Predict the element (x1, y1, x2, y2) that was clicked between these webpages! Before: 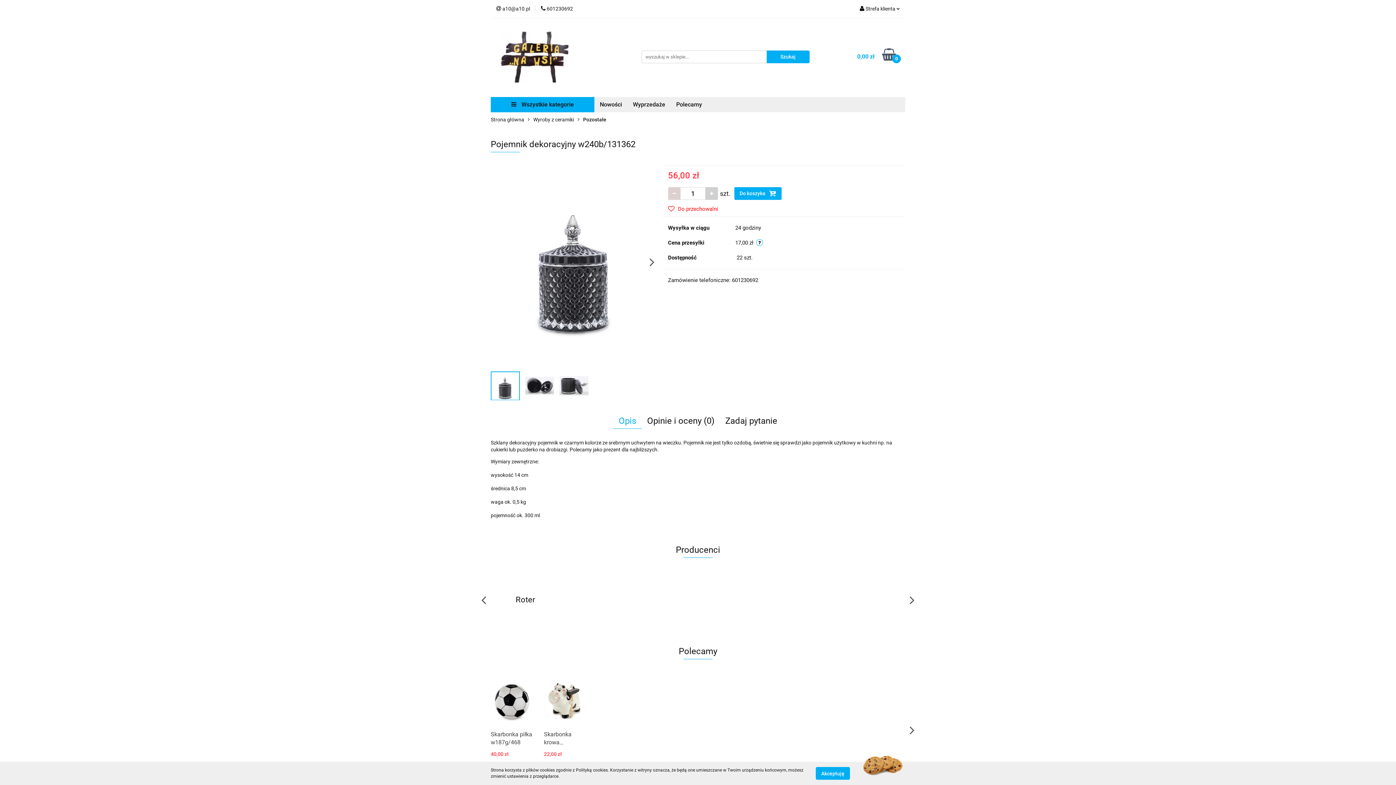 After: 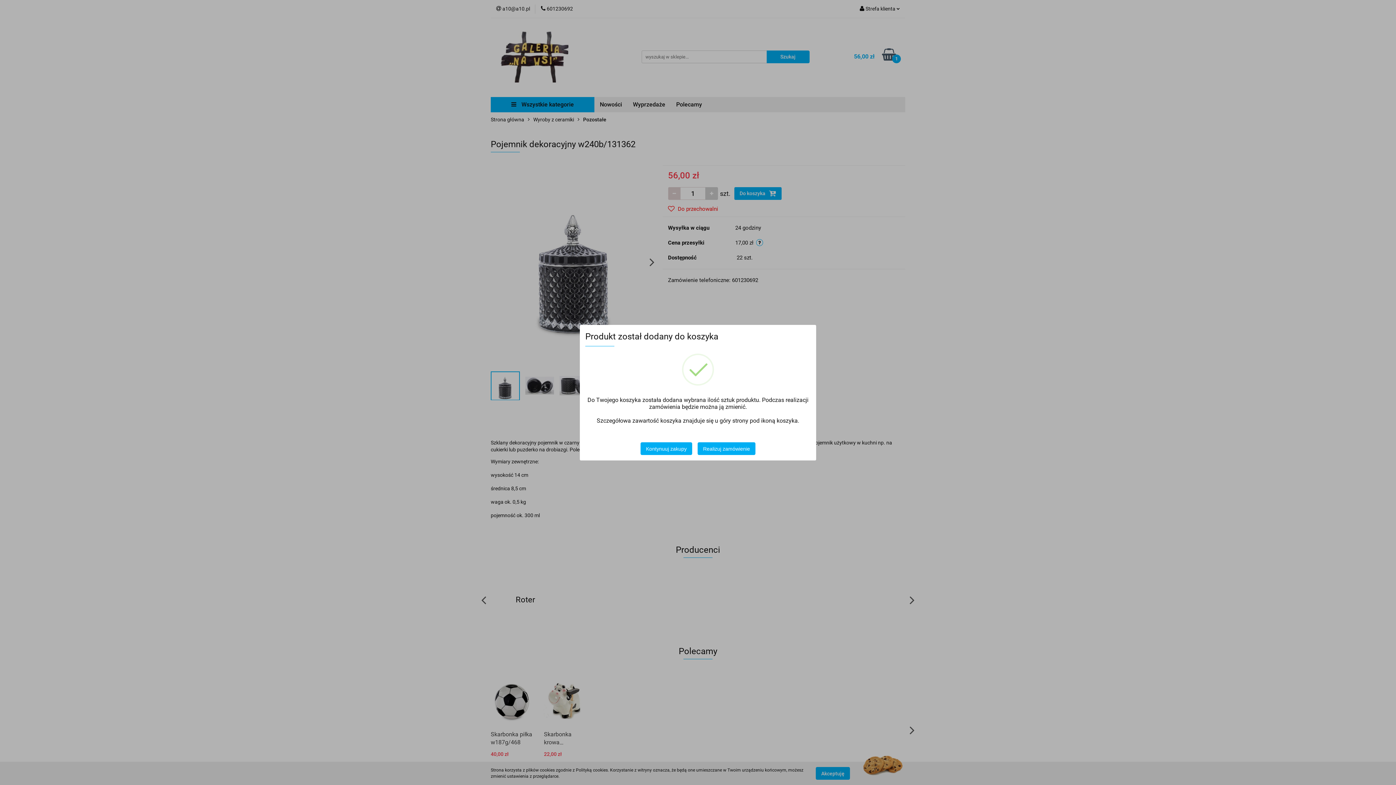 Action: bbox: (734, 187, 781, 200) label: Do koszyka 